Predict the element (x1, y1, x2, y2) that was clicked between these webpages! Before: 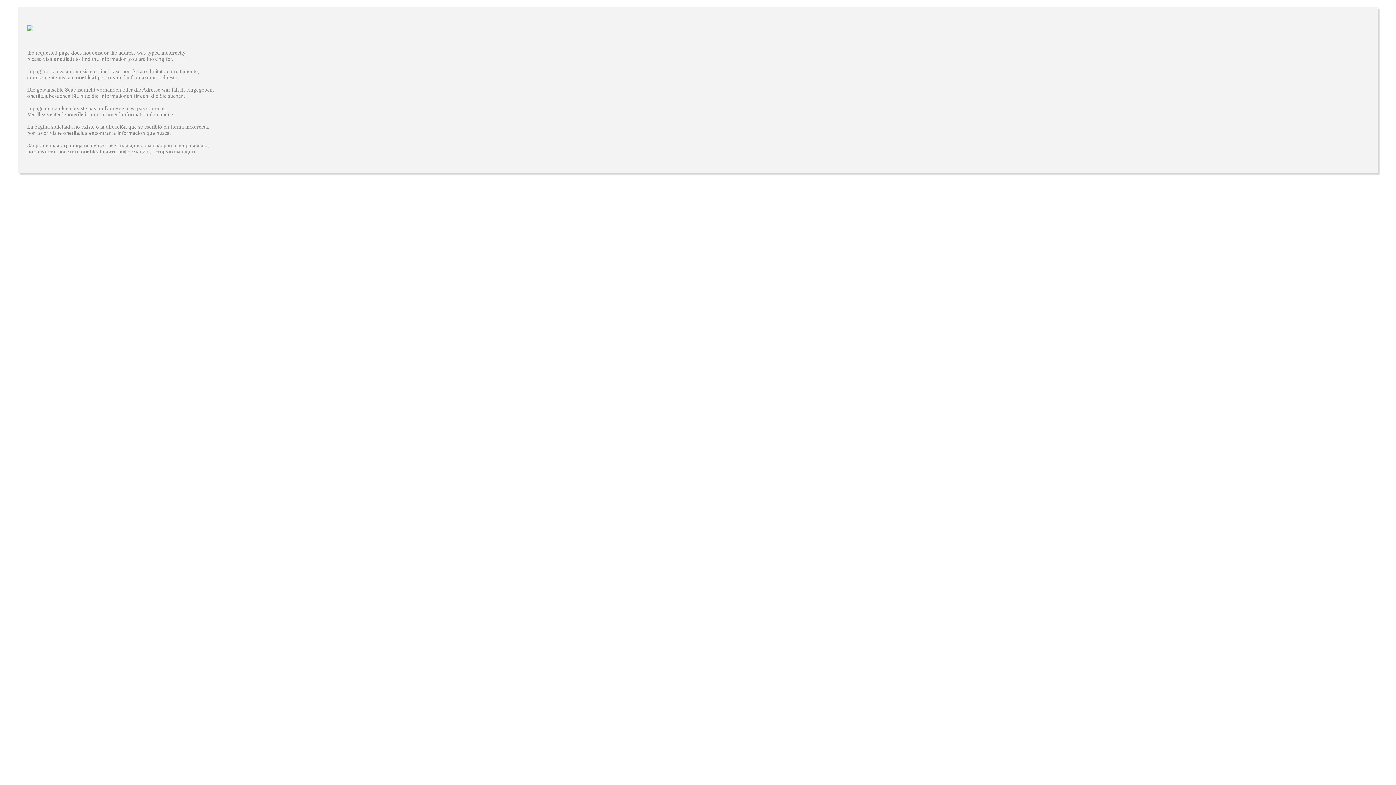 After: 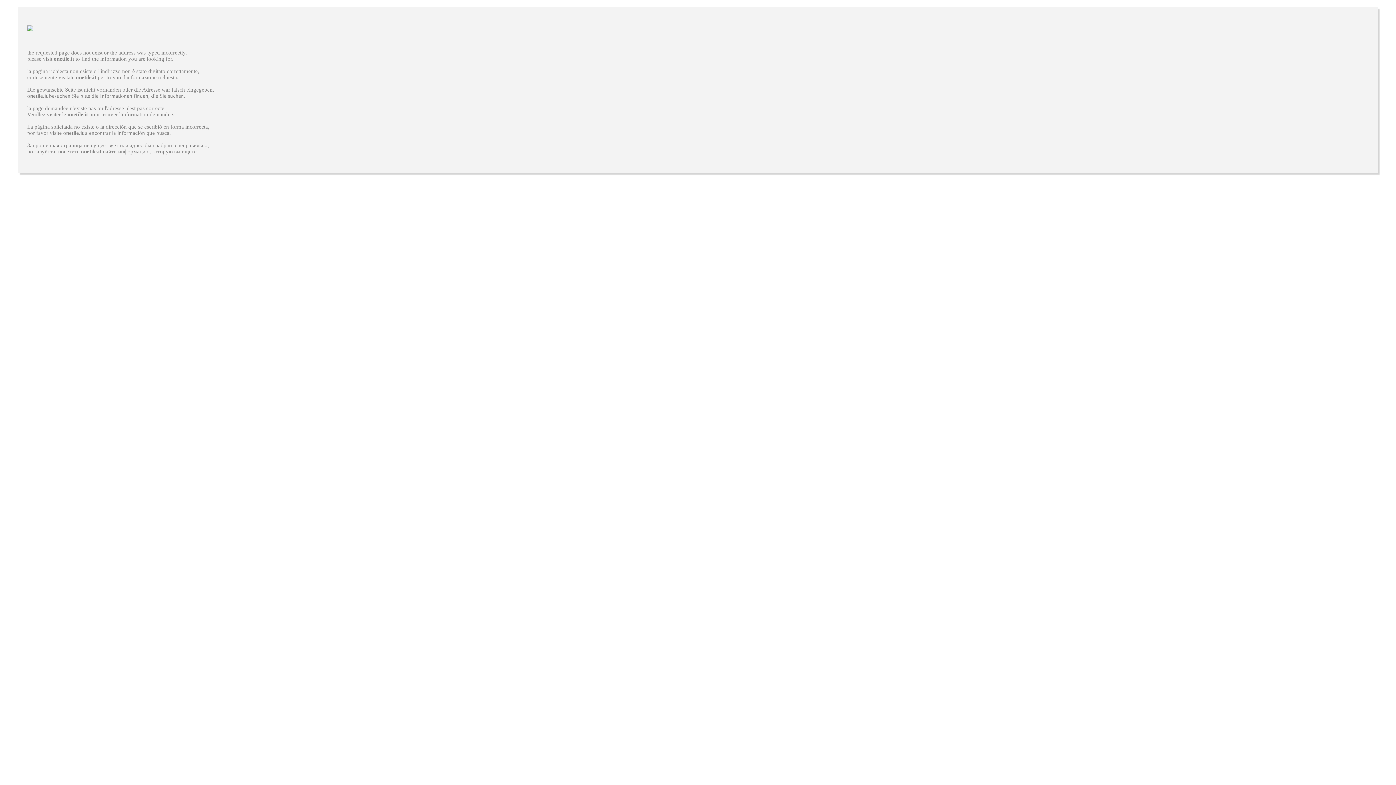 Action: label: onetile.it bbox: (76, 74, 96, 80)